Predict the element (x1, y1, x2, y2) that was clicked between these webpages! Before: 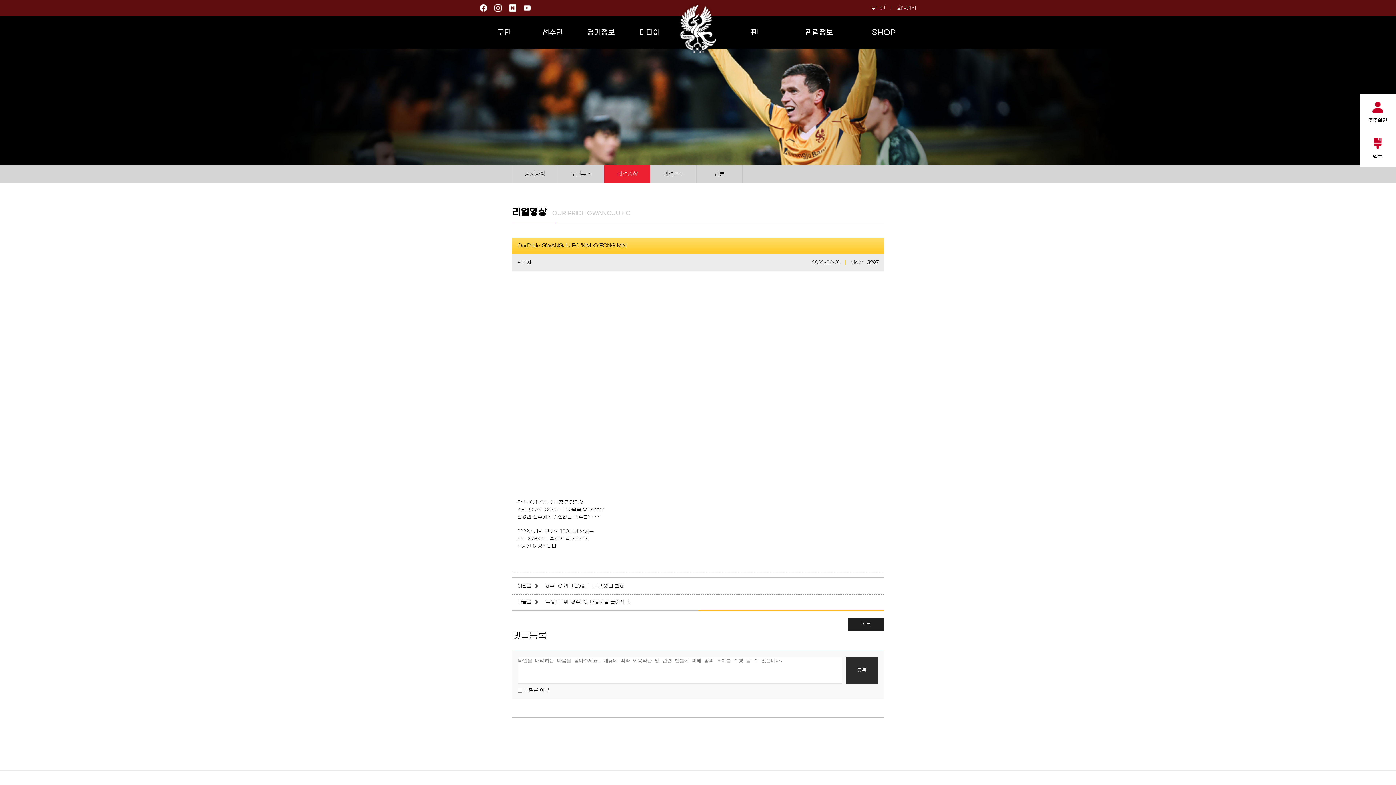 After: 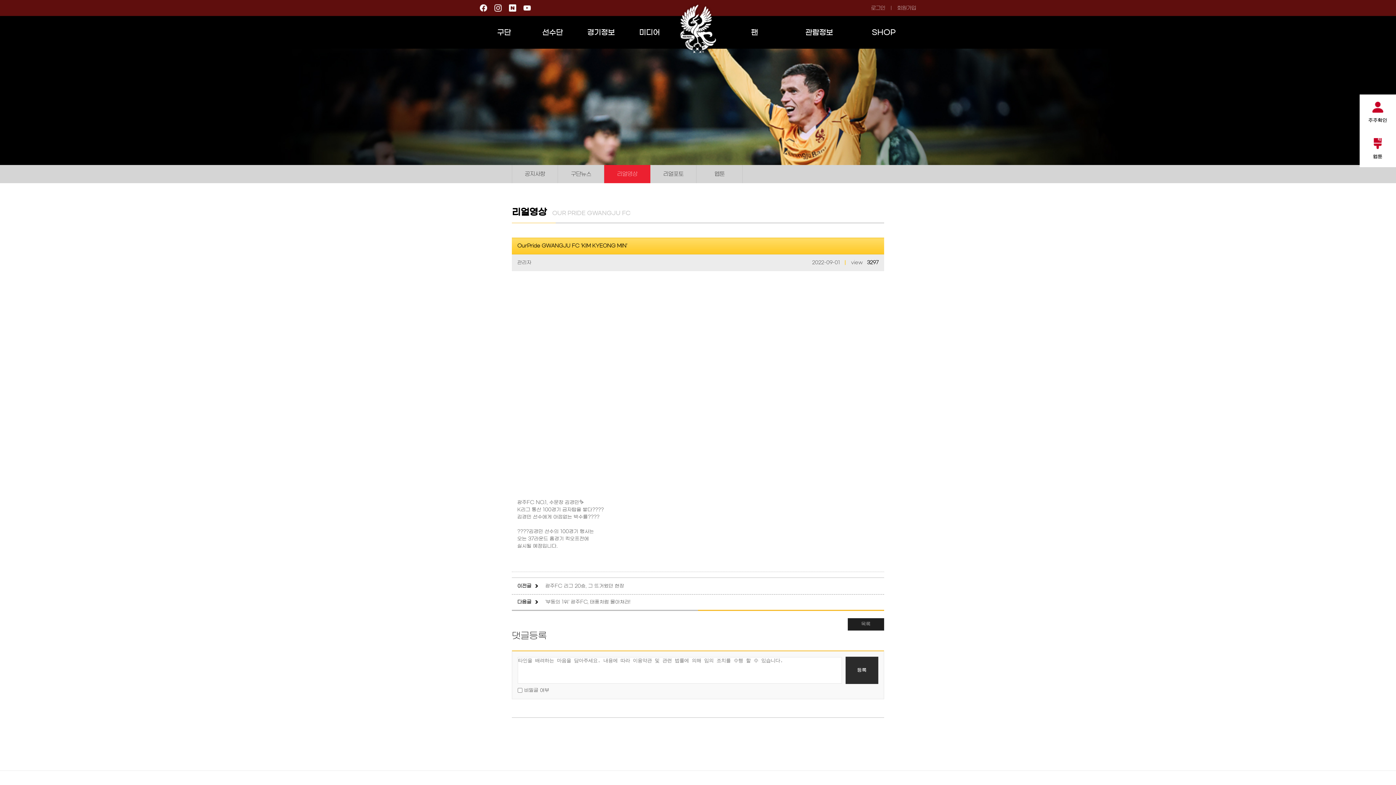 Action: bbox: (480, 5, 487, 10)